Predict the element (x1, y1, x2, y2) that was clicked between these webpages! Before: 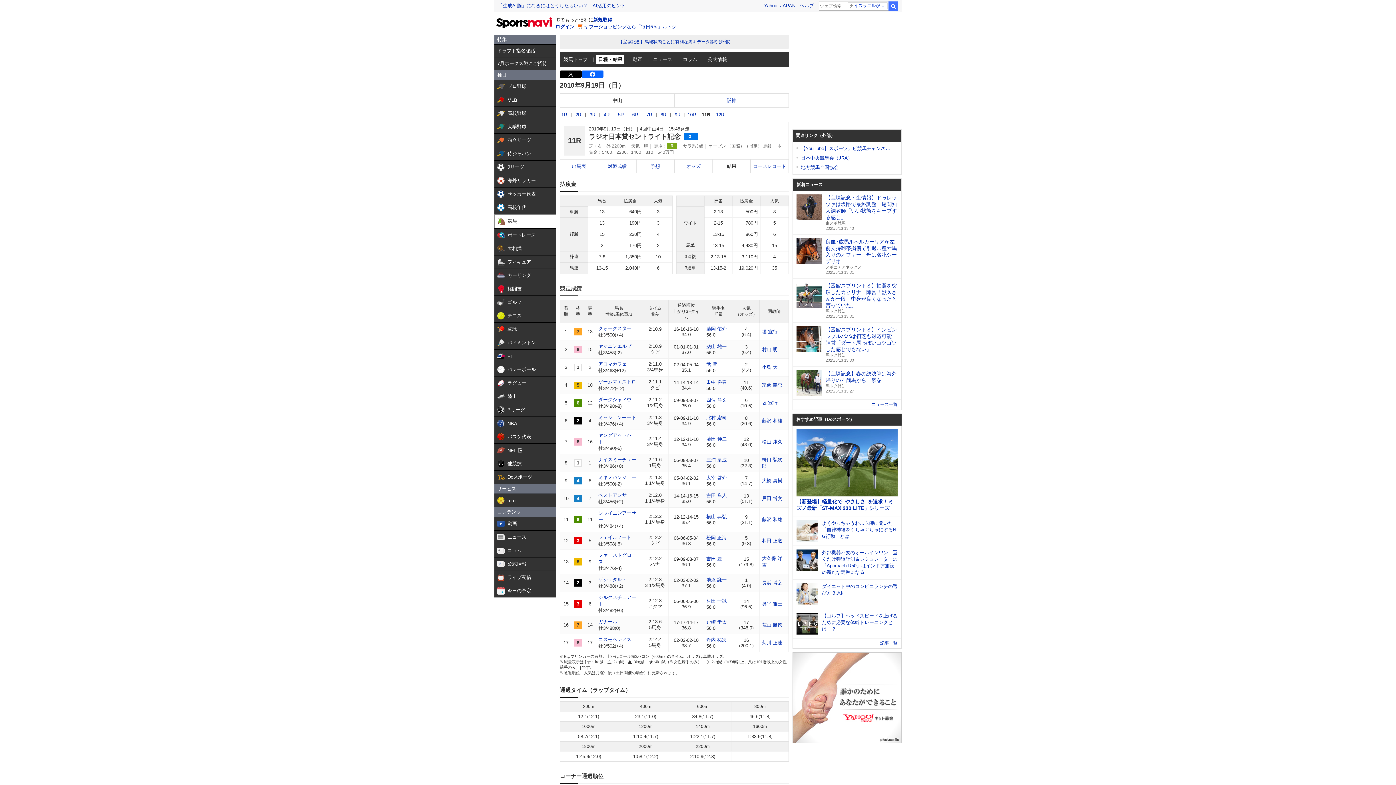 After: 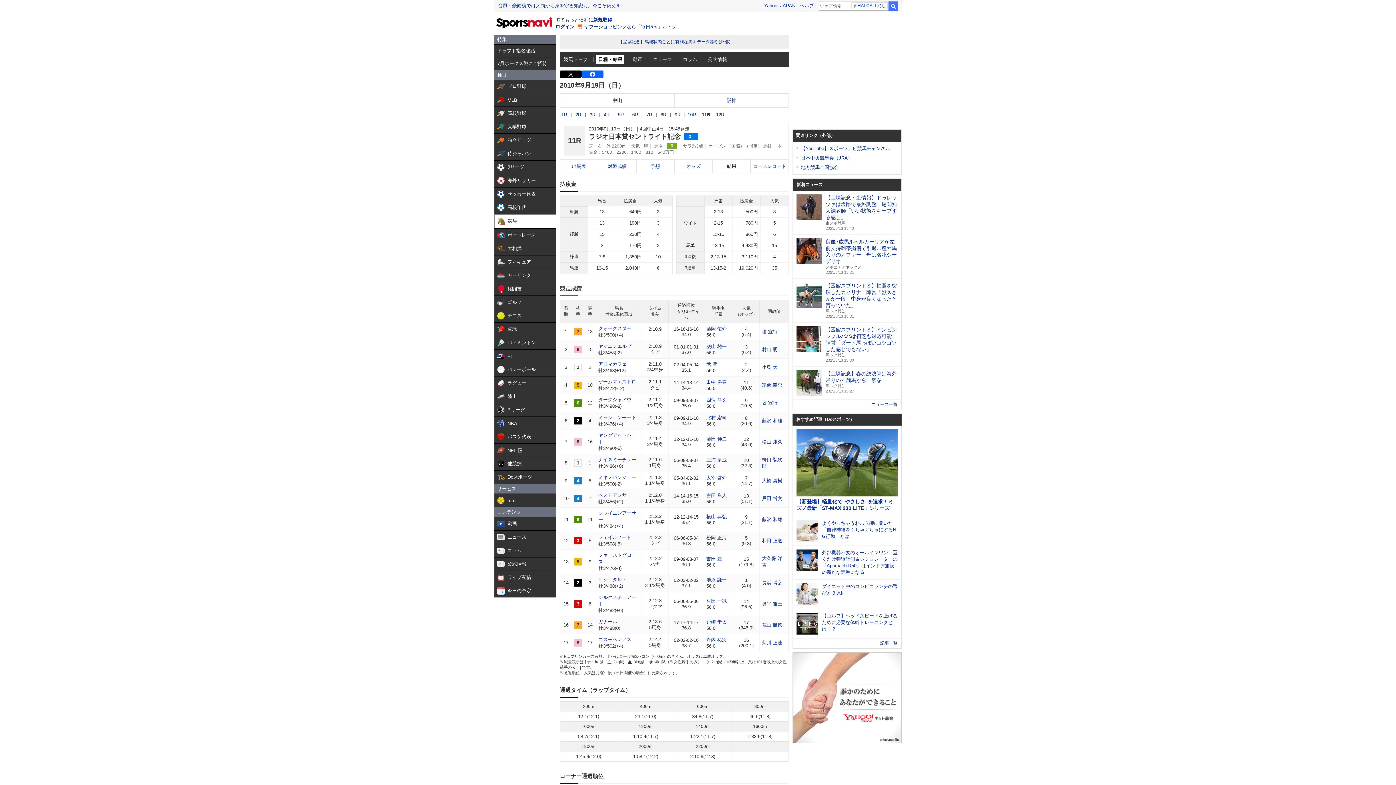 Action: label: 11R bbox: (701, 111, 710, 118)